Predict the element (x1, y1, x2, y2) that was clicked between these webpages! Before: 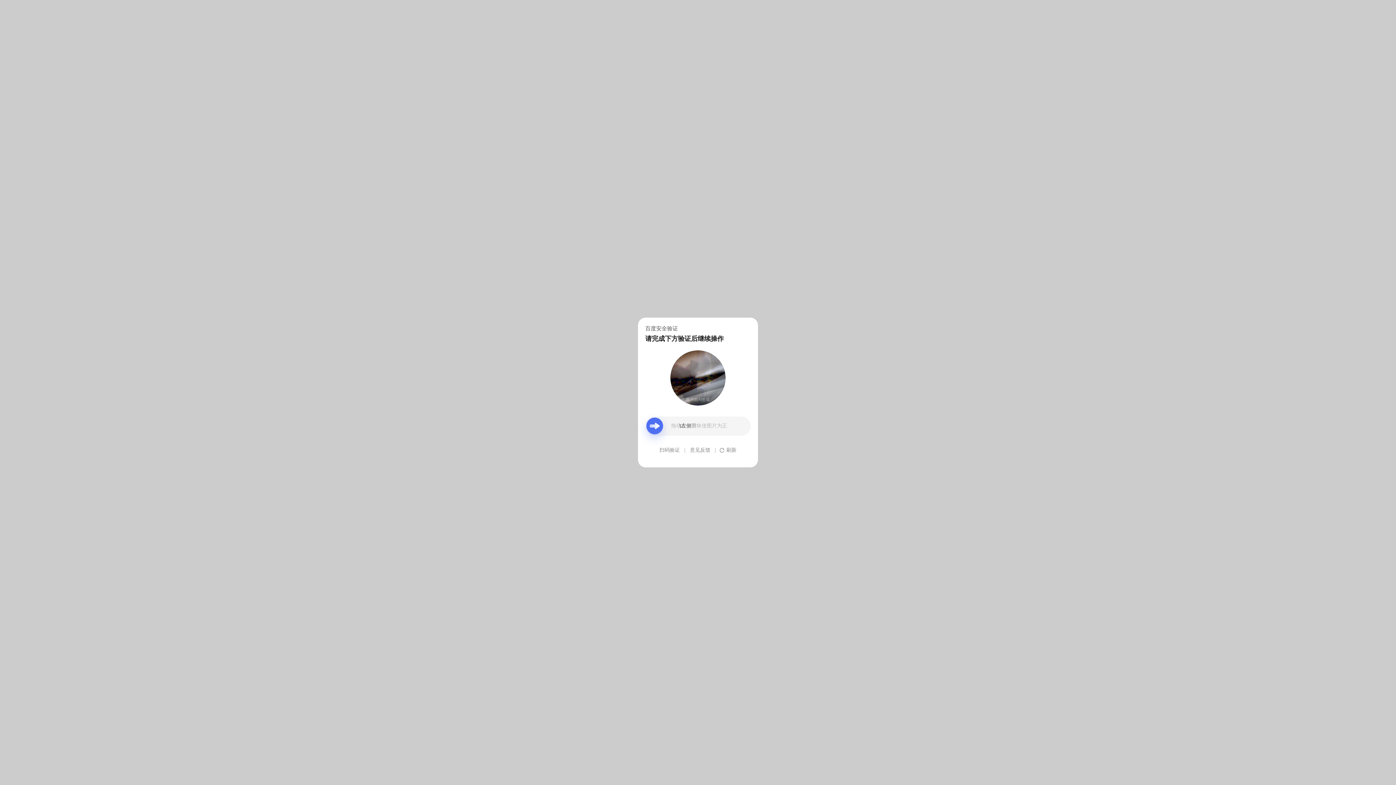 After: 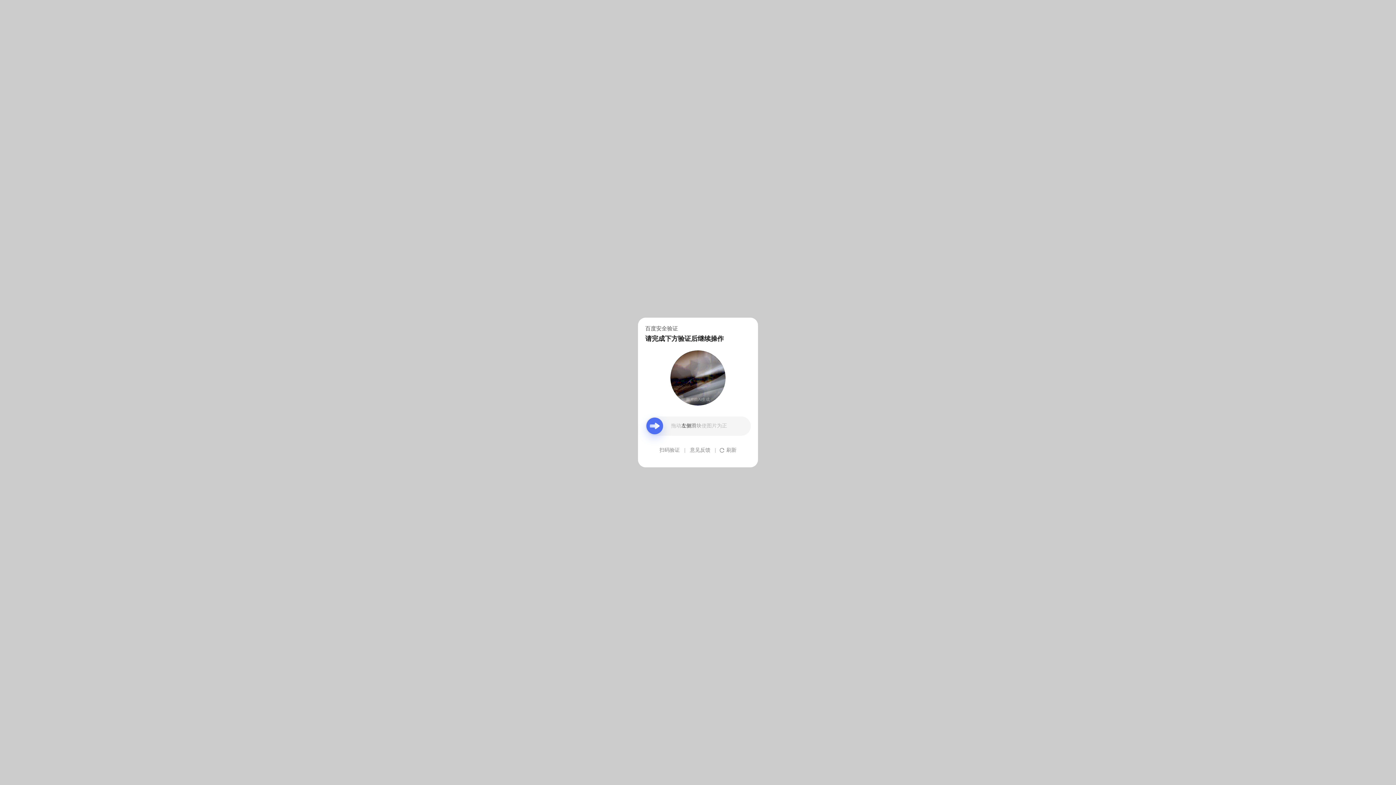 Action: bbox: (690, 439, 710, 461) label: 意见反馈